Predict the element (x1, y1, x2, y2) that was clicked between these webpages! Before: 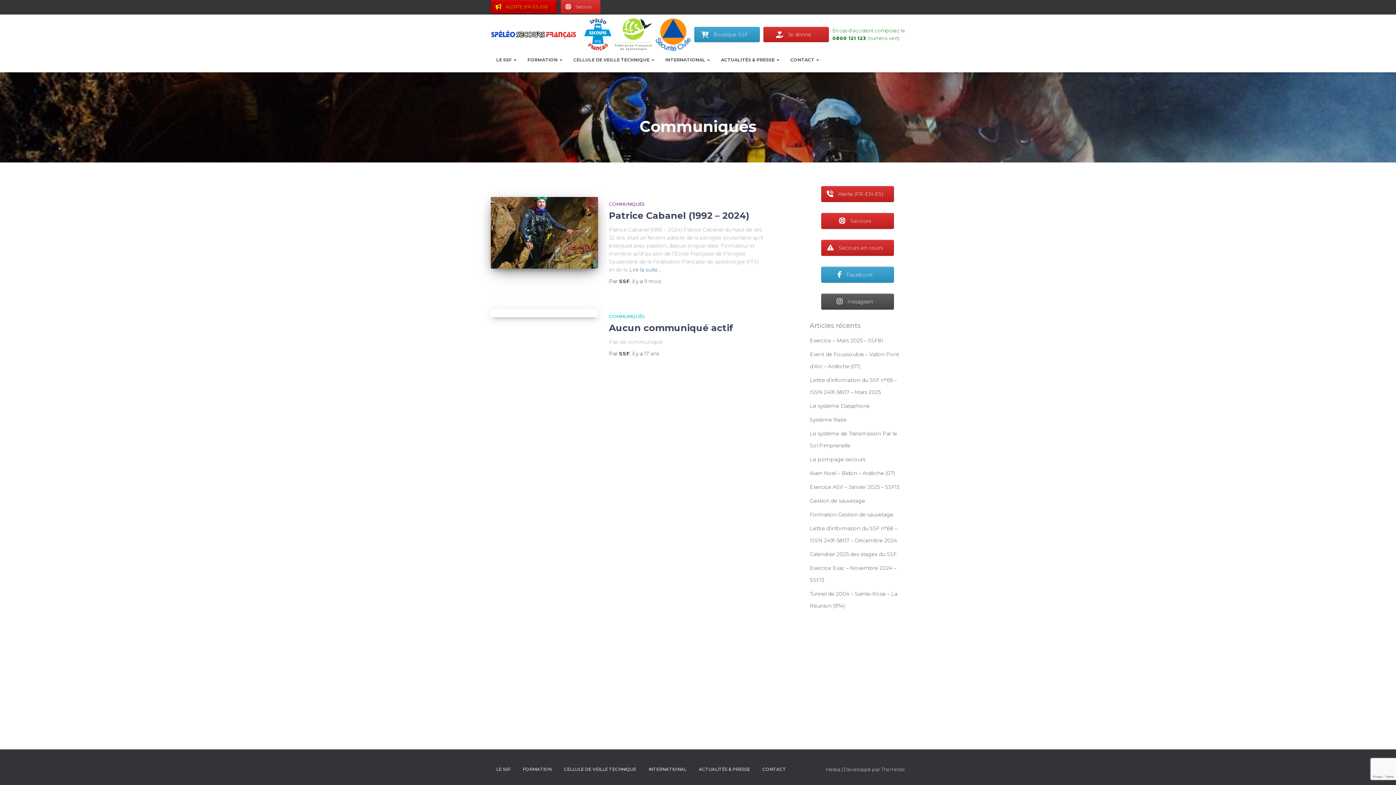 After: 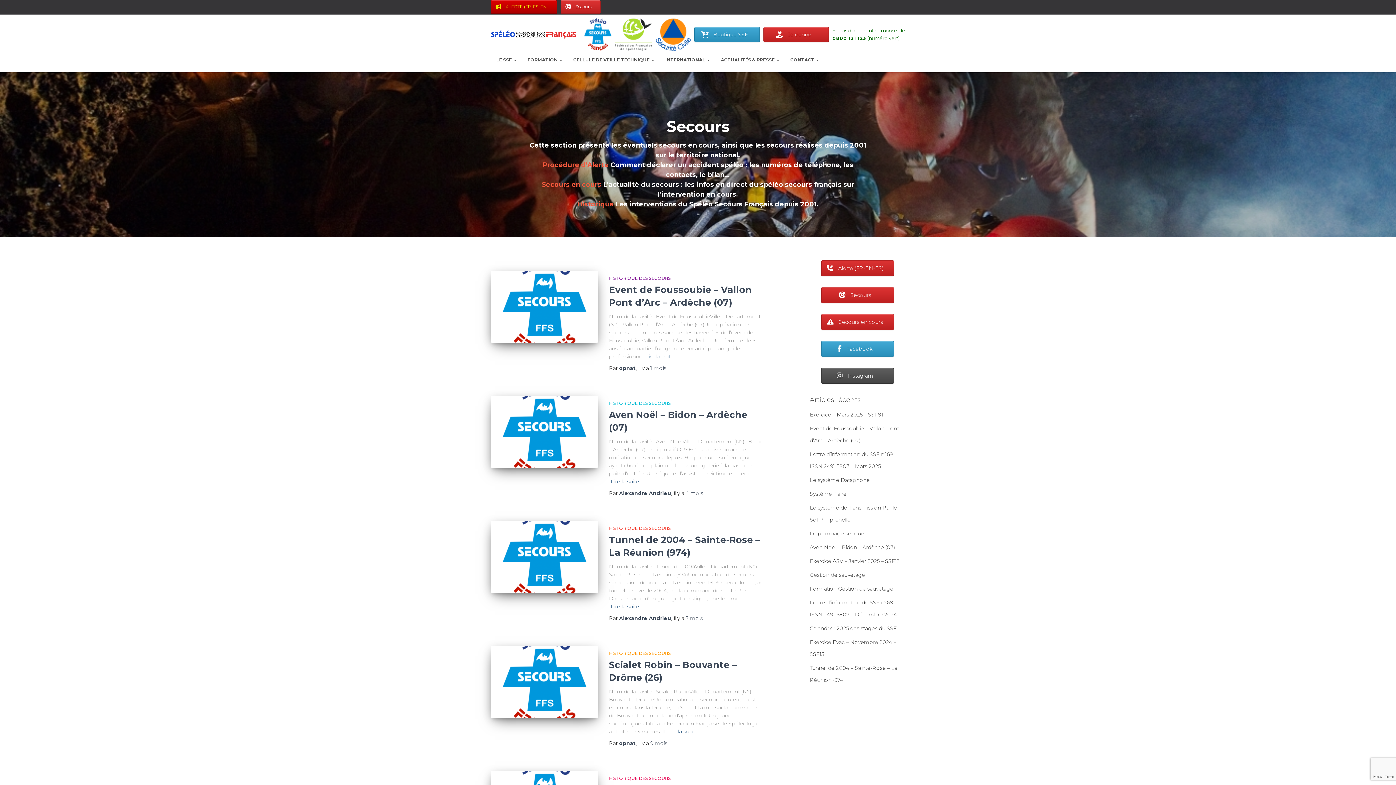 Action: bbox: (821, 213, 894, 229) label: Secours